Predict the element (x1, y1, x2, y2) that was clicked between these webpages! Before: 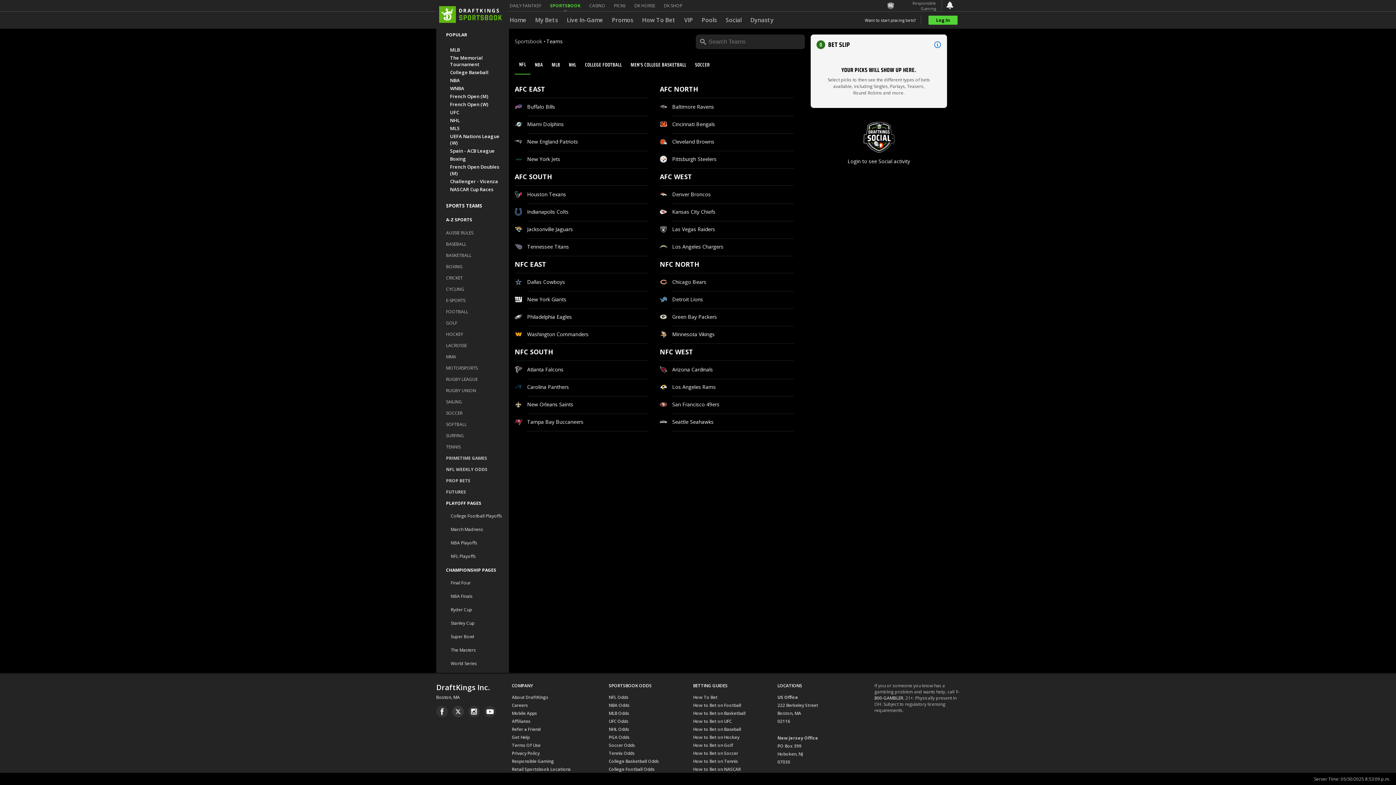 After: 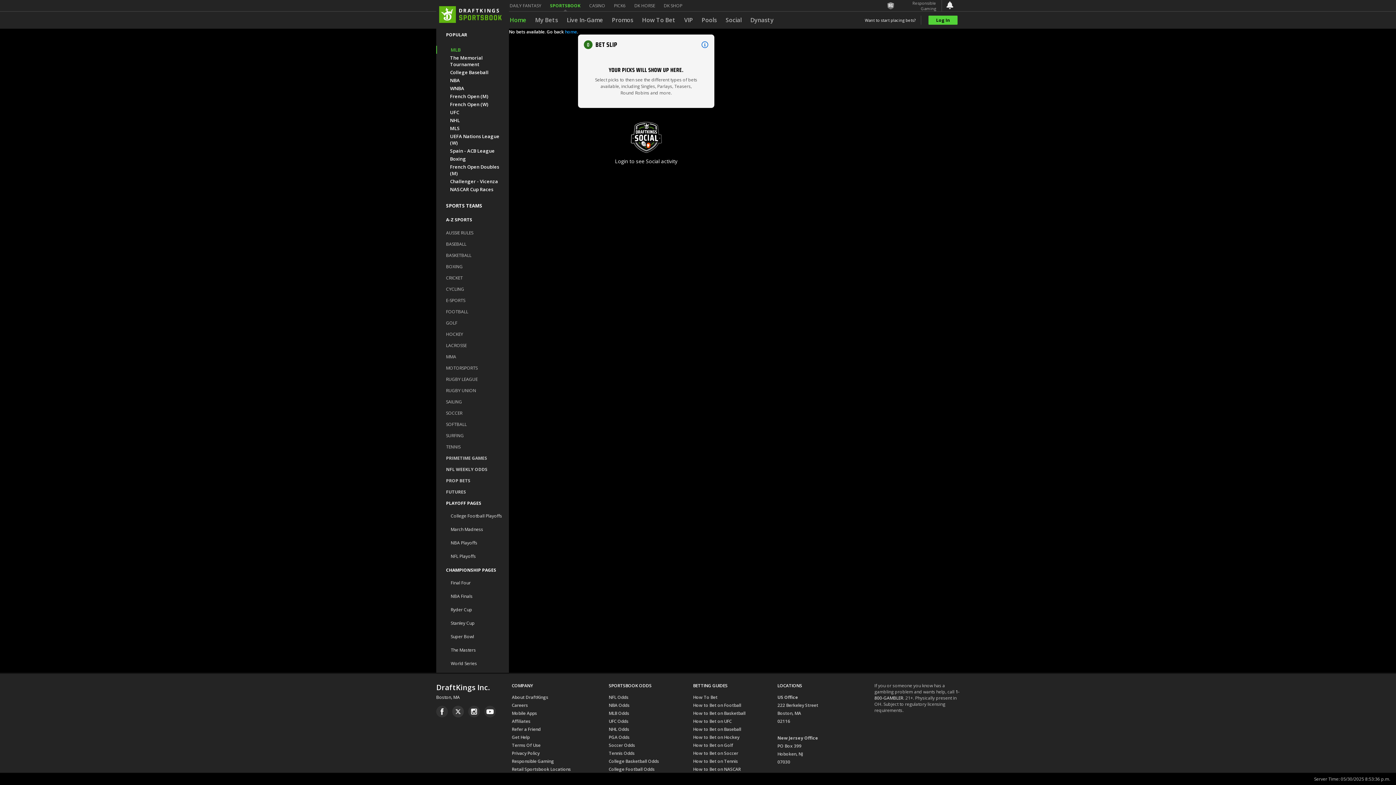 Action: label: MLB bbox: (450, 46, 505, 53)